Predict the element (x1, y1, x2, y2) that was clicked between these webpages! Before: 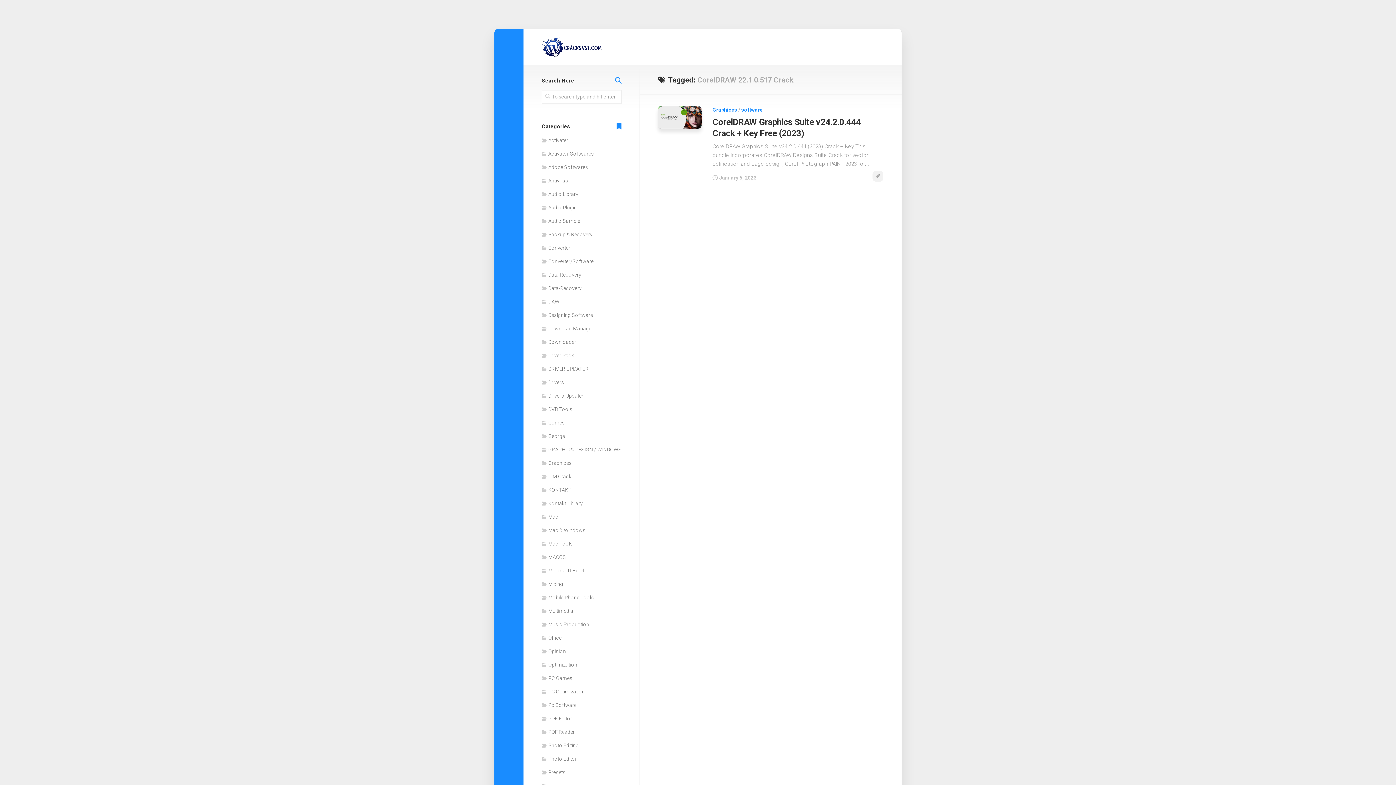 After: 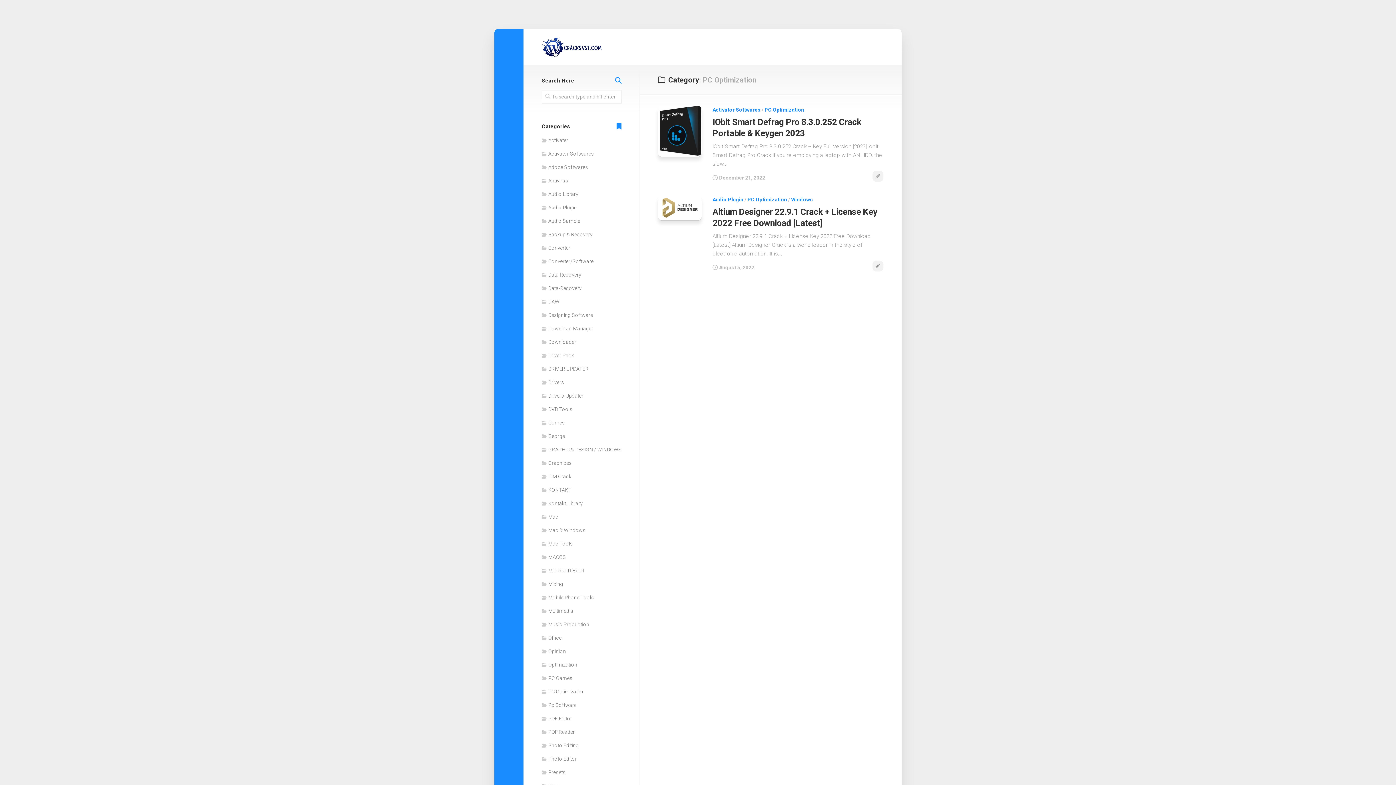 Action: bbox: (541, 689, 585, 694) label: PC Optimization